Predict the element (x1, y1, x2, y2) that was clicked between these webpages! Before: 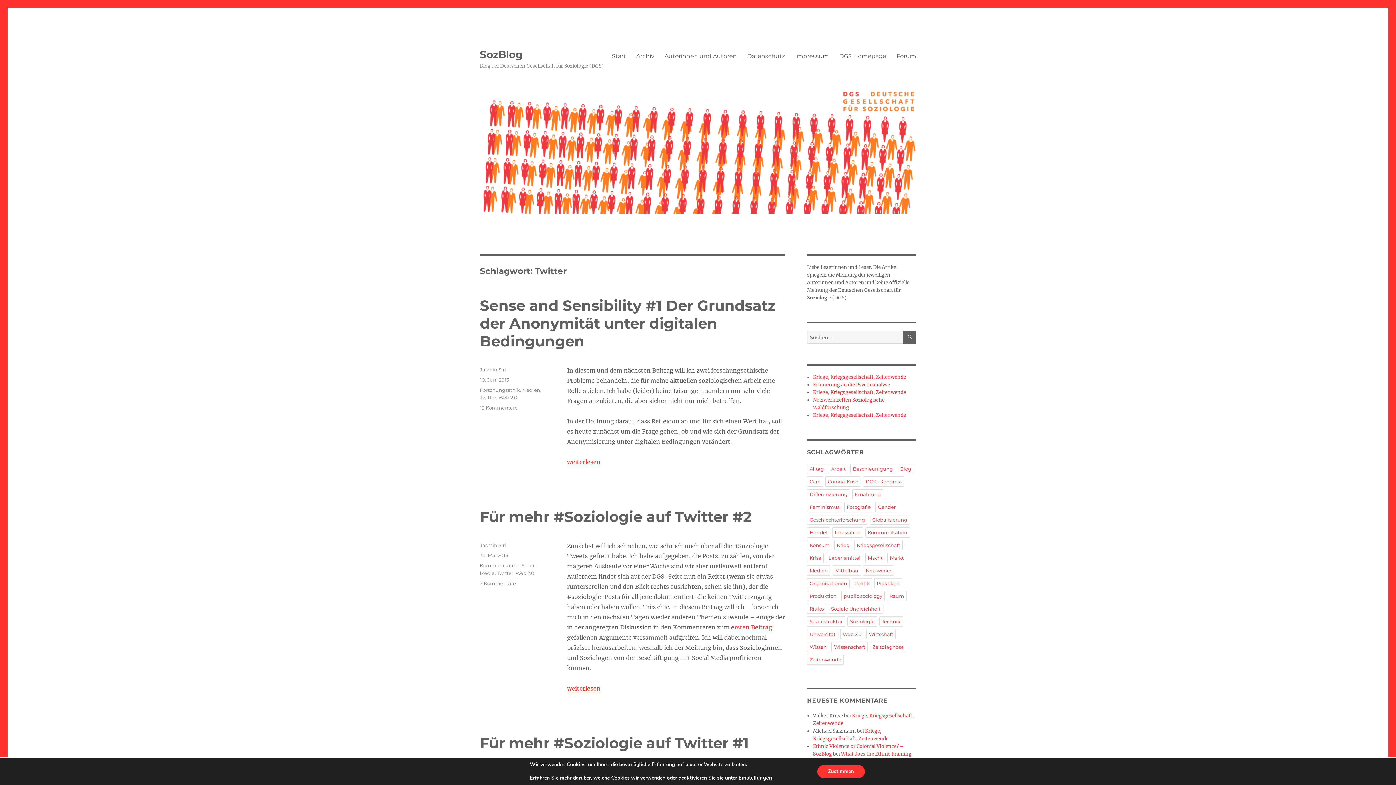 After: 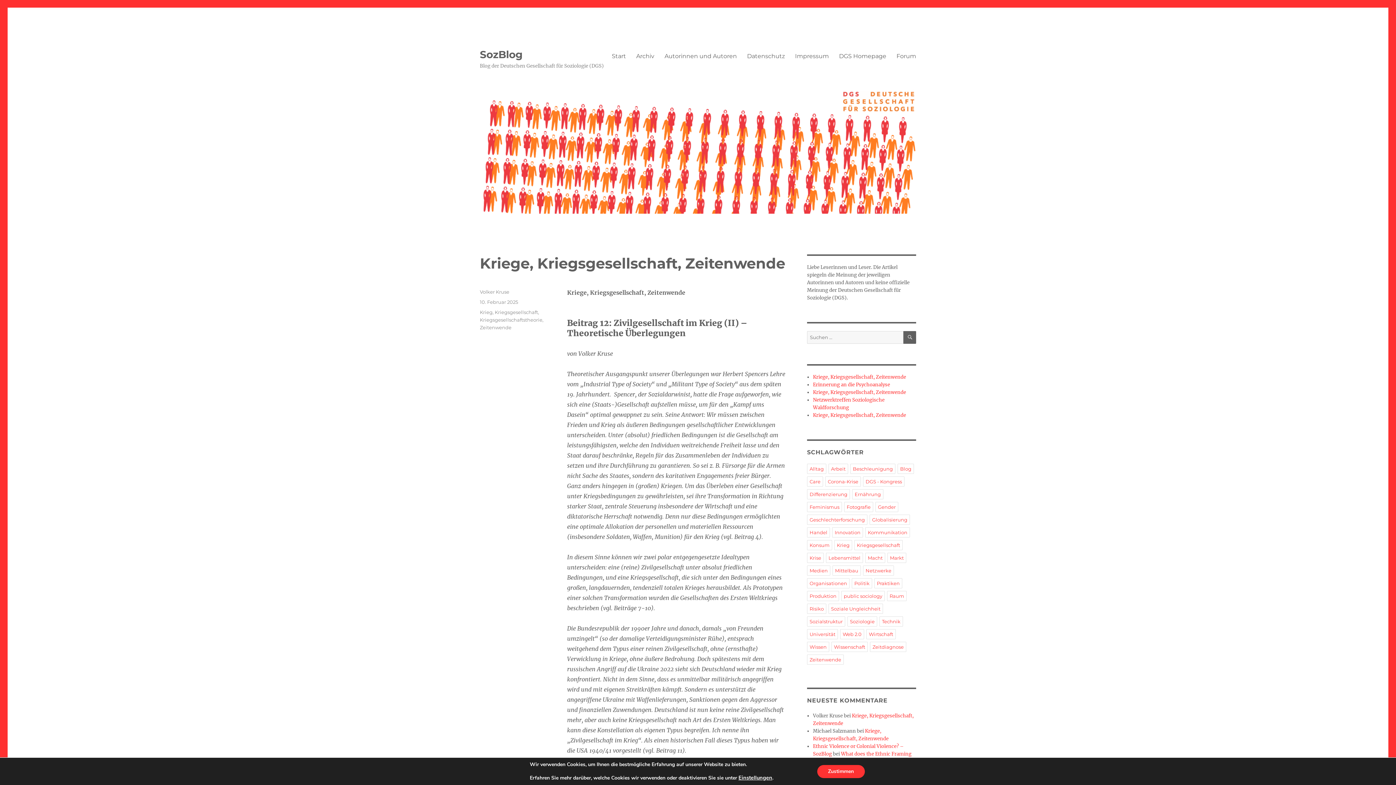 Action: label: Kriege, Kriegsgesellschaft, Zeitenwende bbox: (813, 389, 906, 395)